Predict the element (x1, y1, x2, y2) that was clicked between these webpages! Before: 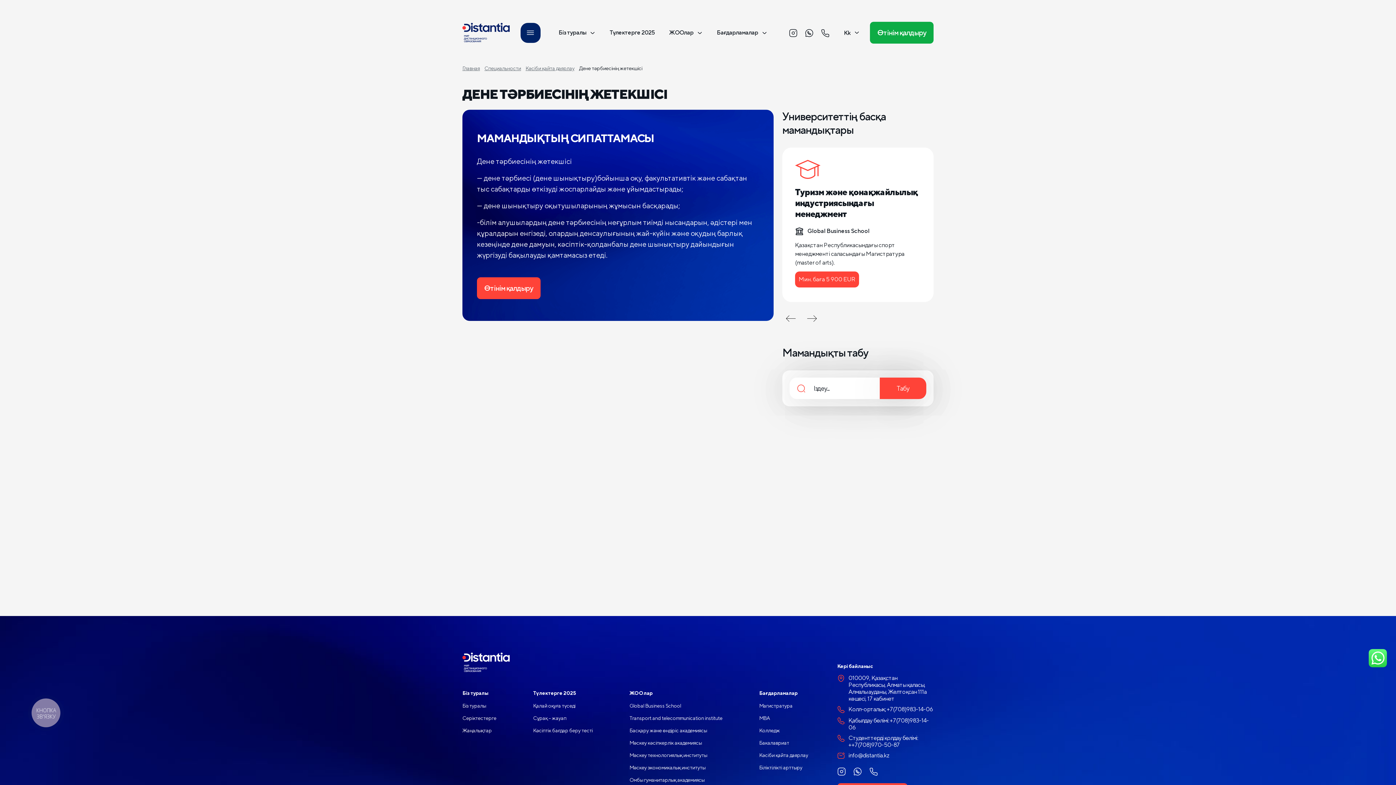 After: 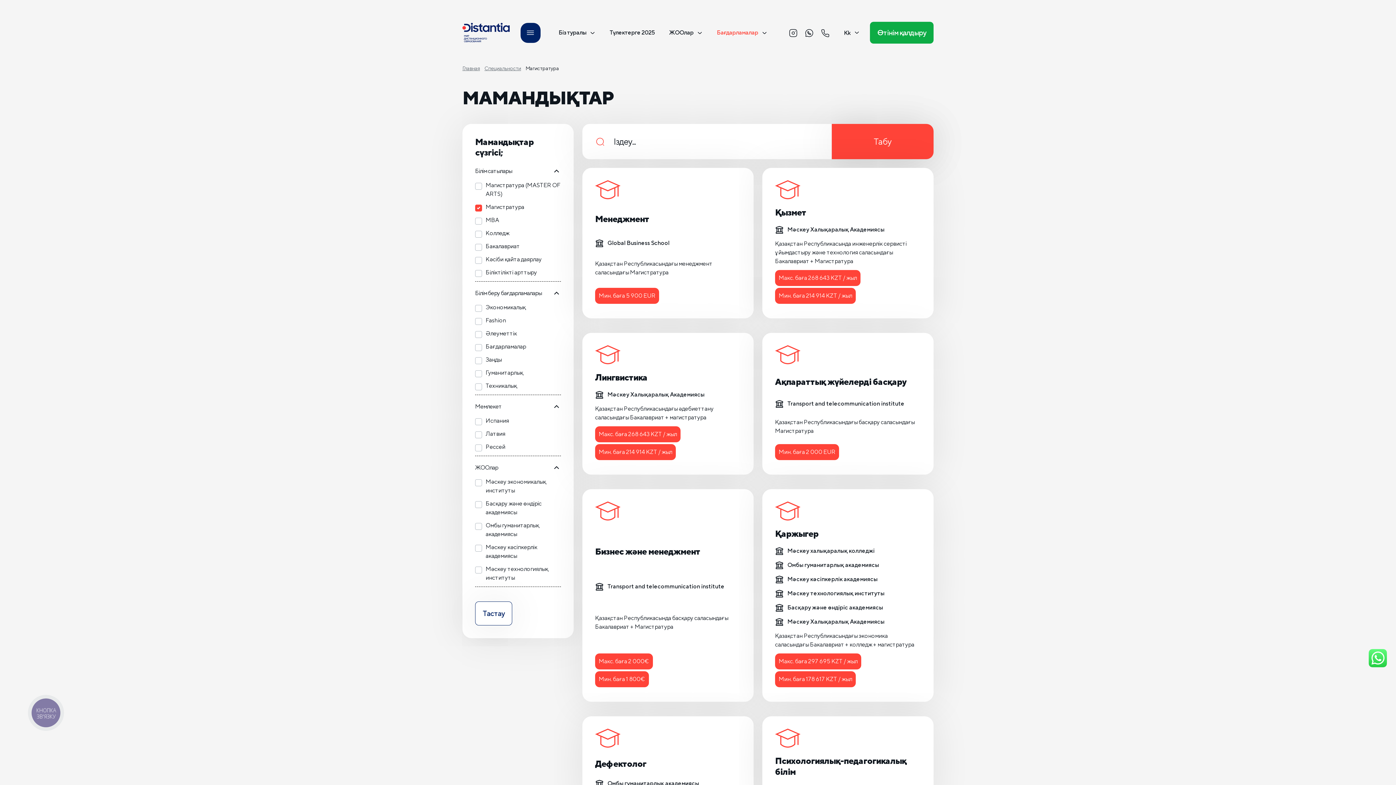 Action: bbox: (759, 703, 792, 709) label: Магистратура